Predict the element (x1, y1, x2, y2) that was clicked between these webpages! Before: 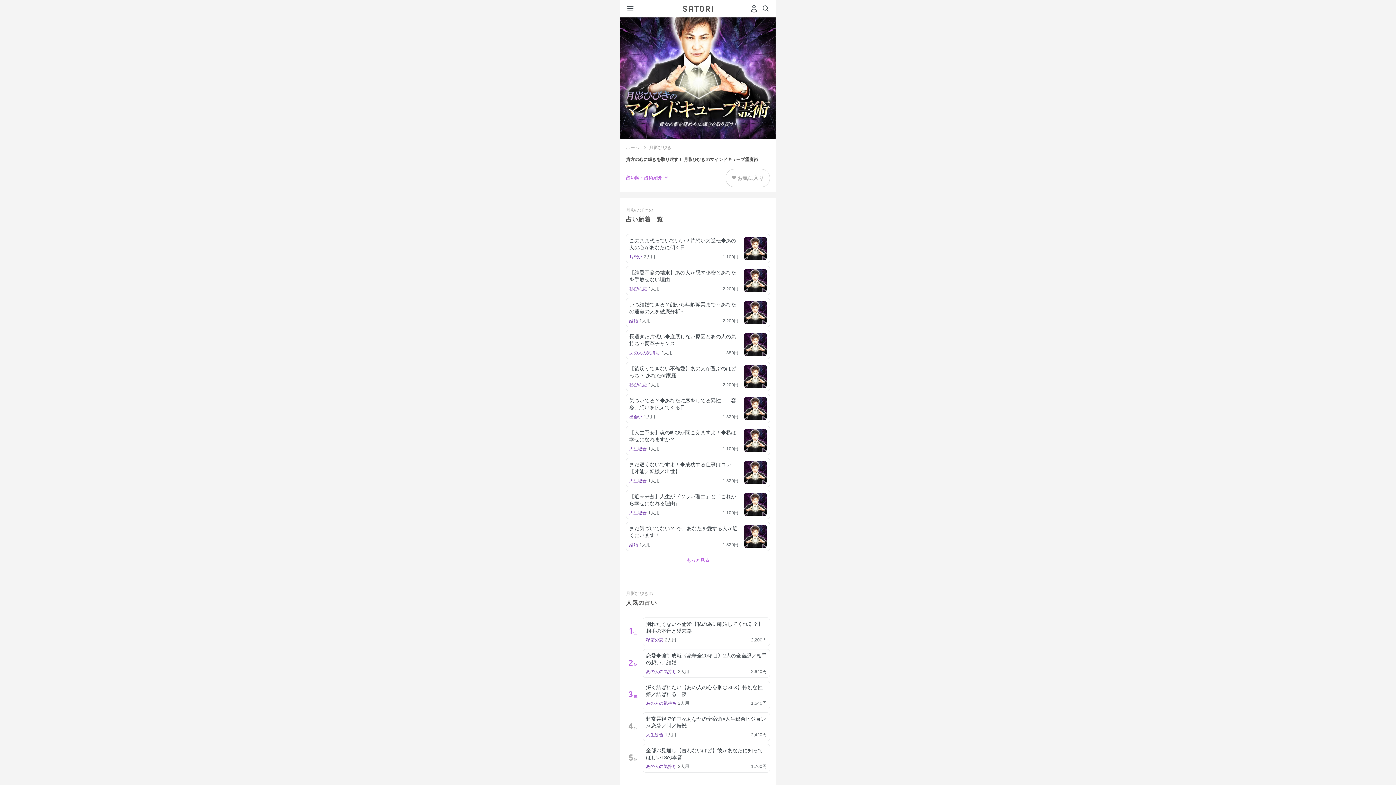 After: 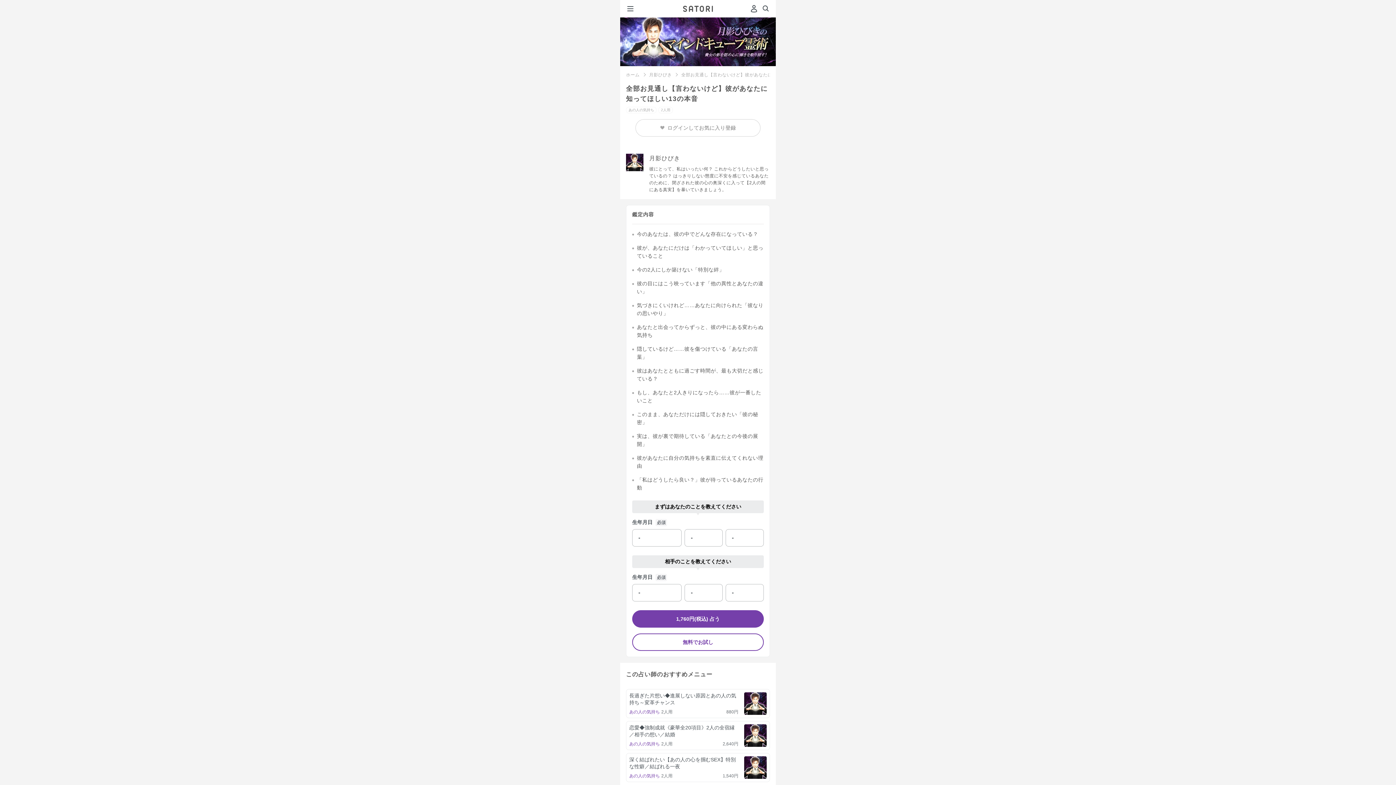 Action: label: 5位

全部お見通し【言わないけど】彼があなたに知ってほしい13の本音

あの人の気持ち2人用

1,760円 bbox: (626, 744, 770, 773)